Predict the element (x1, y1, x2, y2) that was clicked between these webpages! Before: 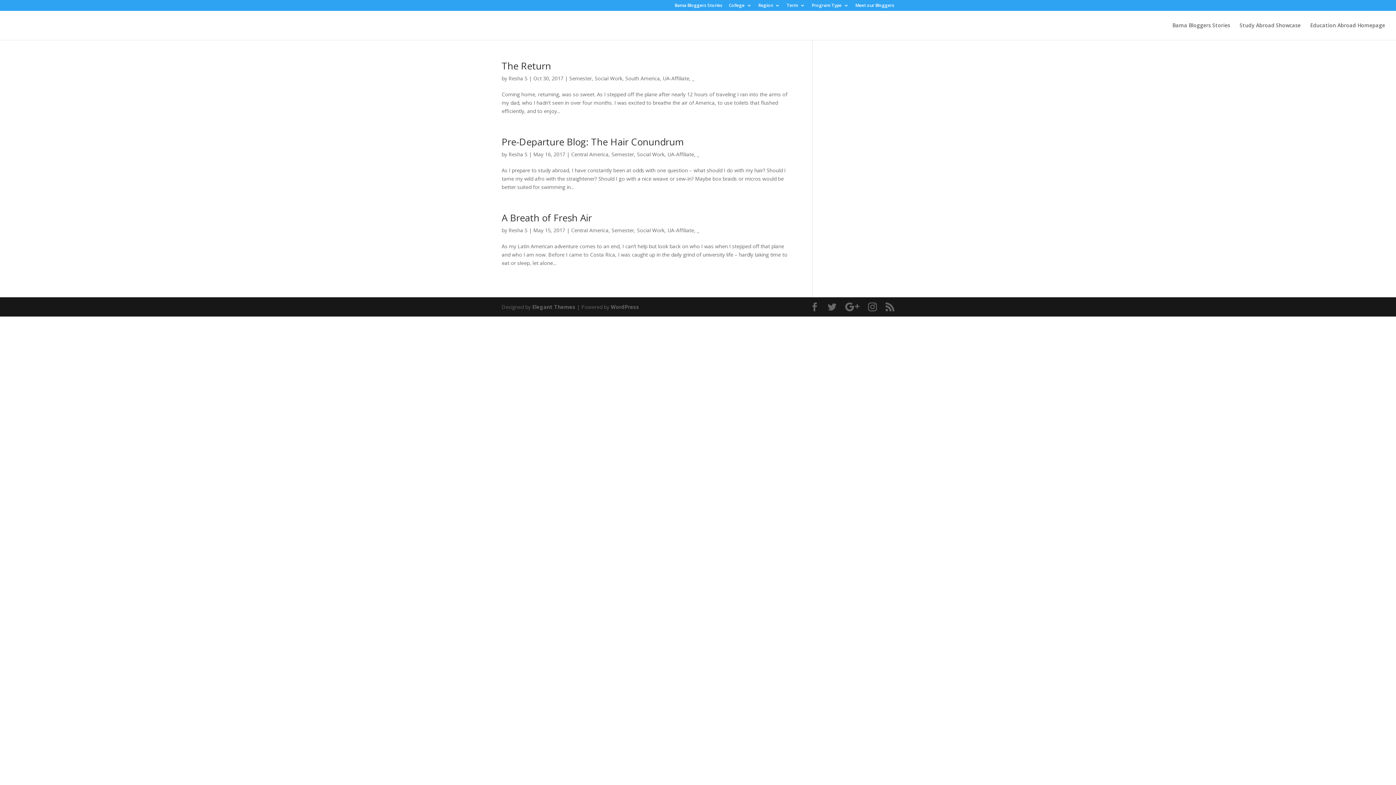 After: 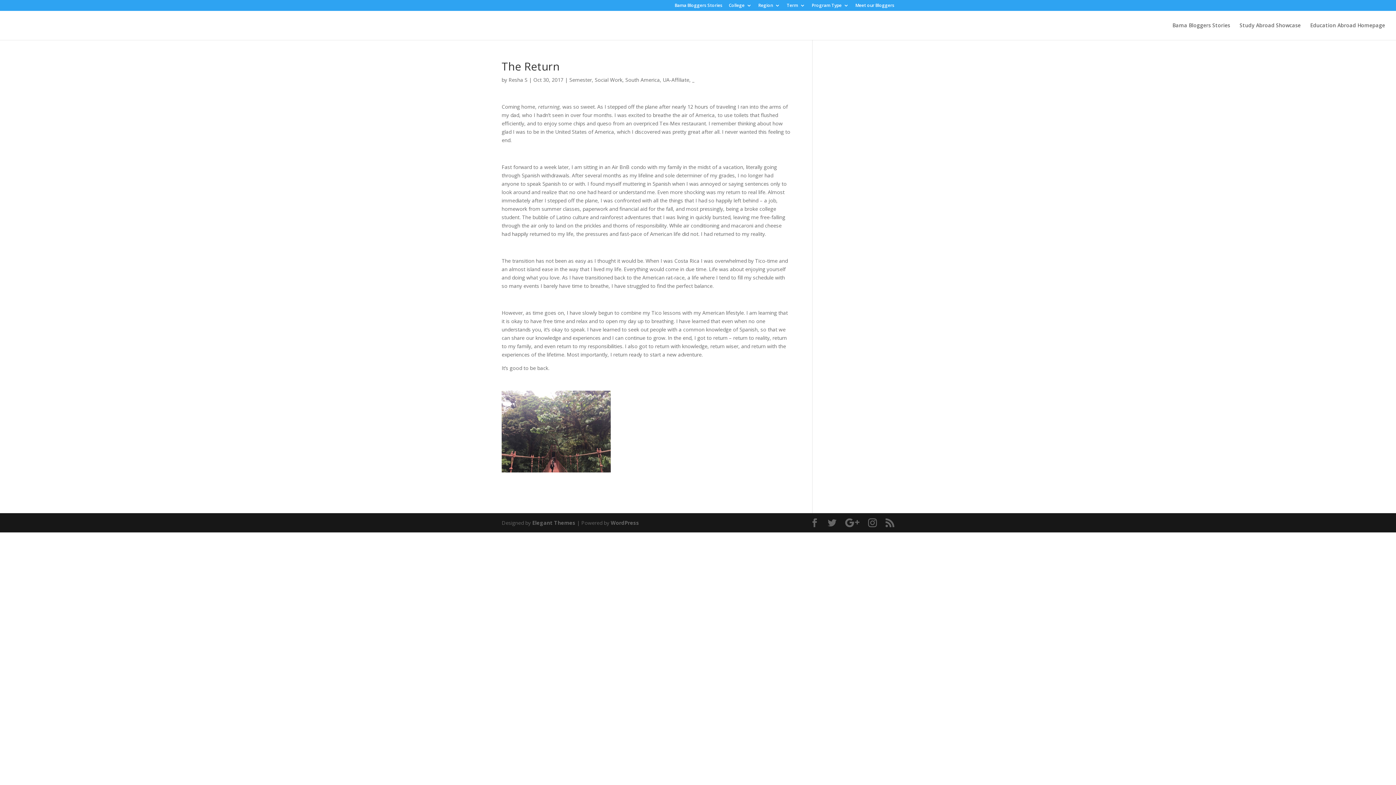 Action: label: The Return bbox: (501, 59, 551, 72)